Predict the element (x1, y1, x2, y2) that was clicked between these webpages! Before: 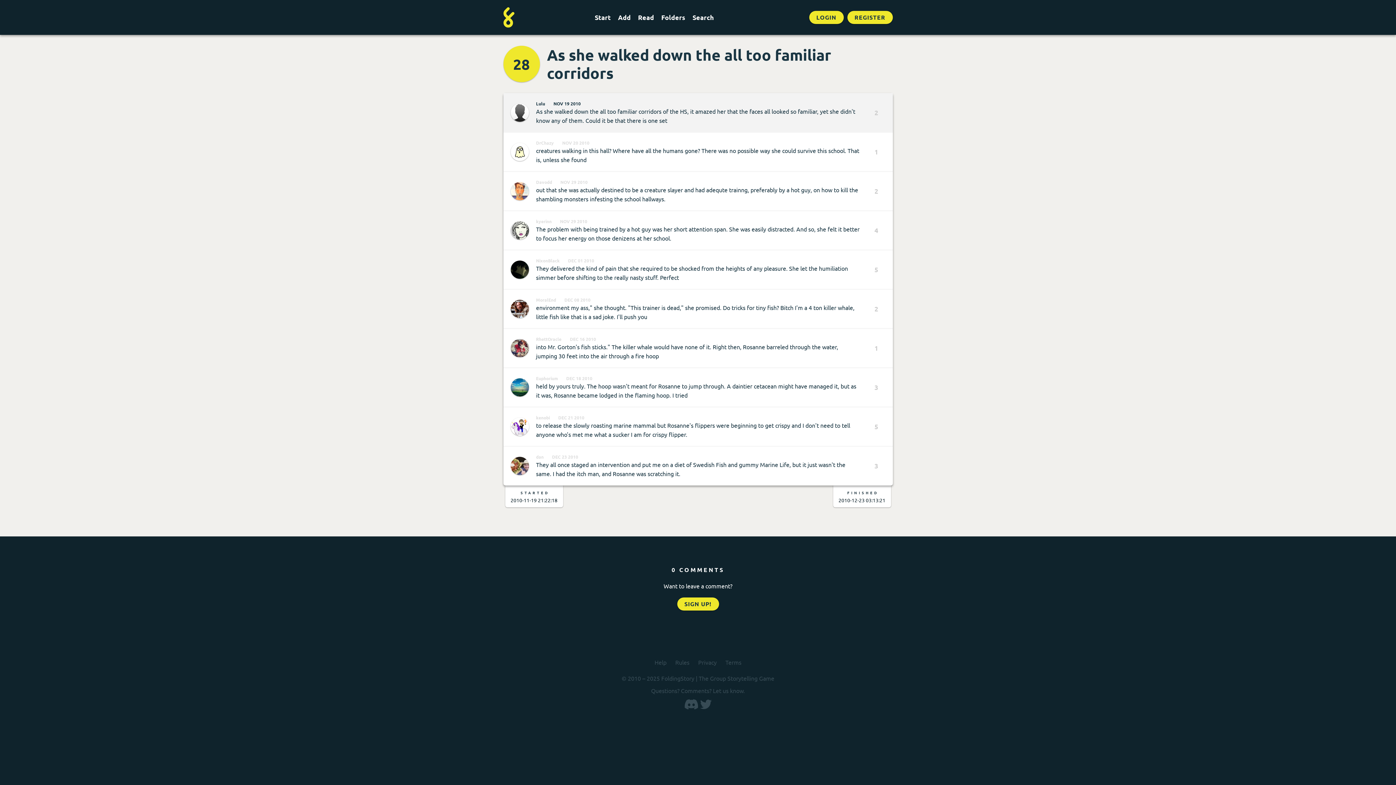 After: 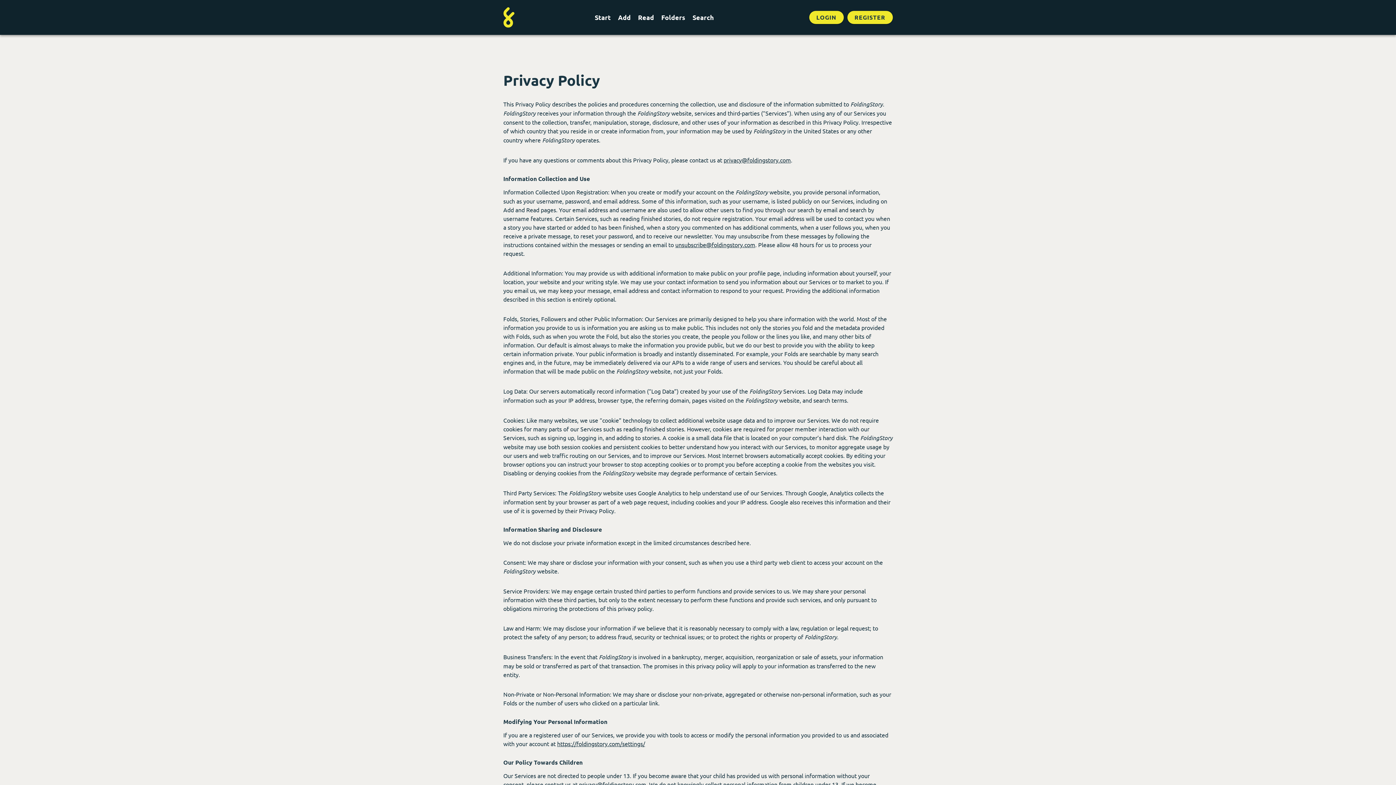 Action: label: Privacy bbox: (698, 658, 716, 666)